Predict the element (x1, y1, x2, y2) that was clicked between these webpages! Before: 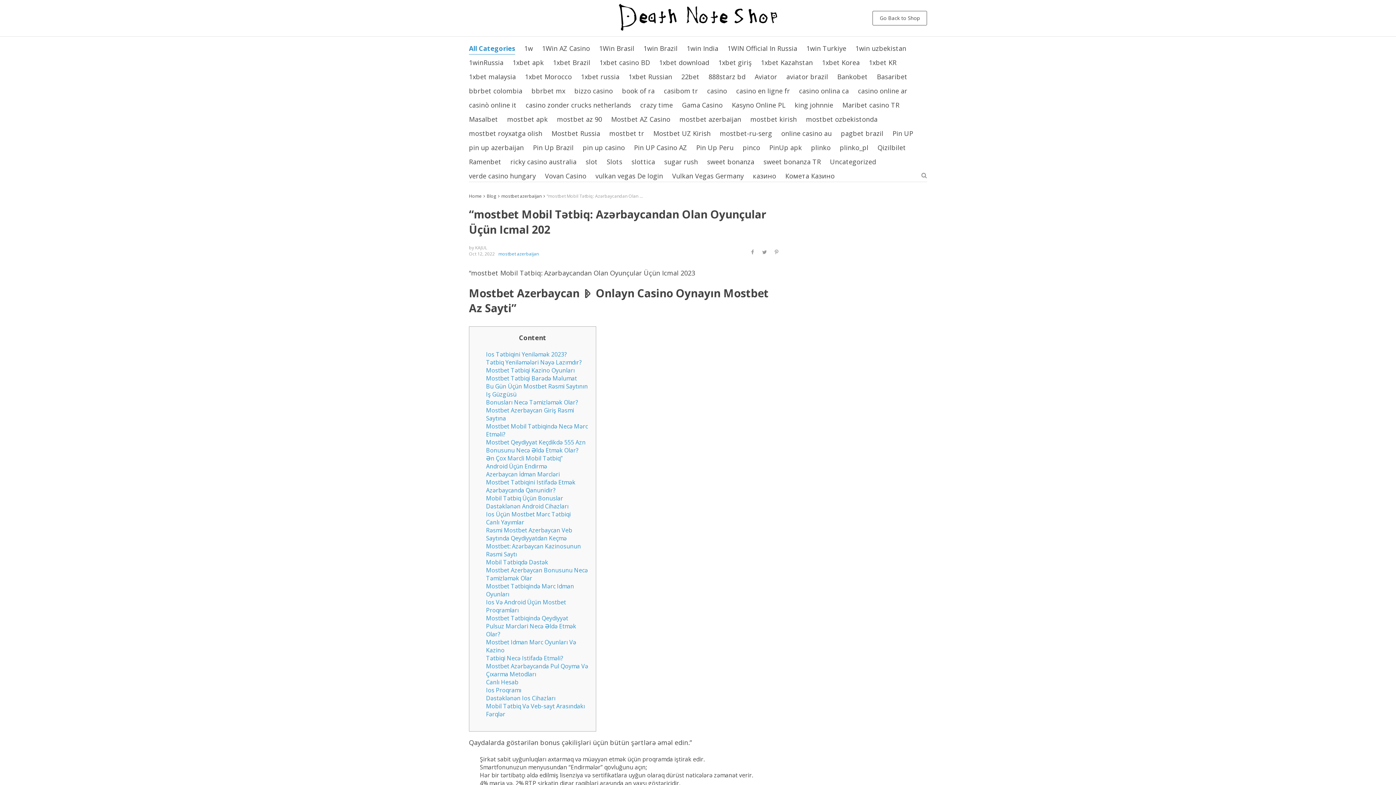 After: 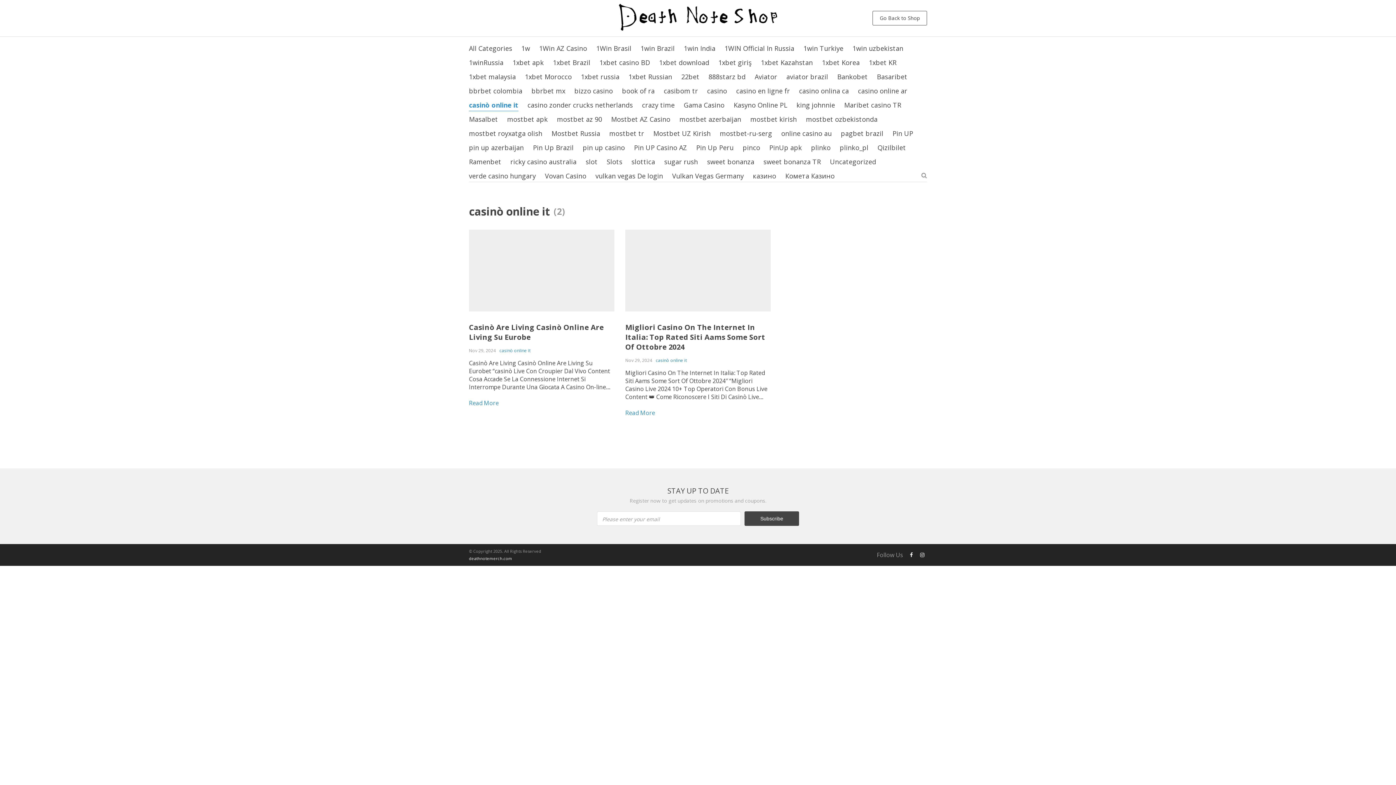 Action: label: casinò online it bbox: (469, 100, 516, 109)